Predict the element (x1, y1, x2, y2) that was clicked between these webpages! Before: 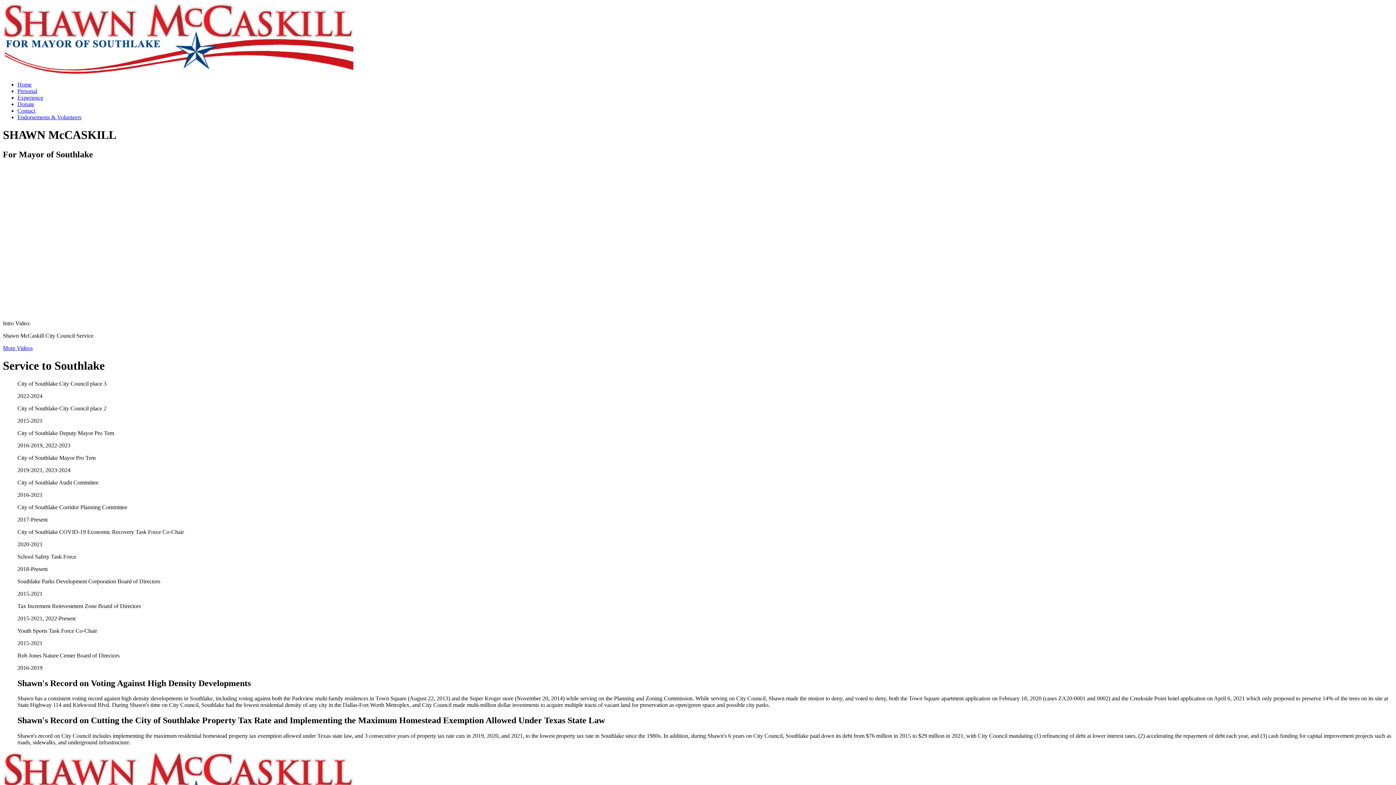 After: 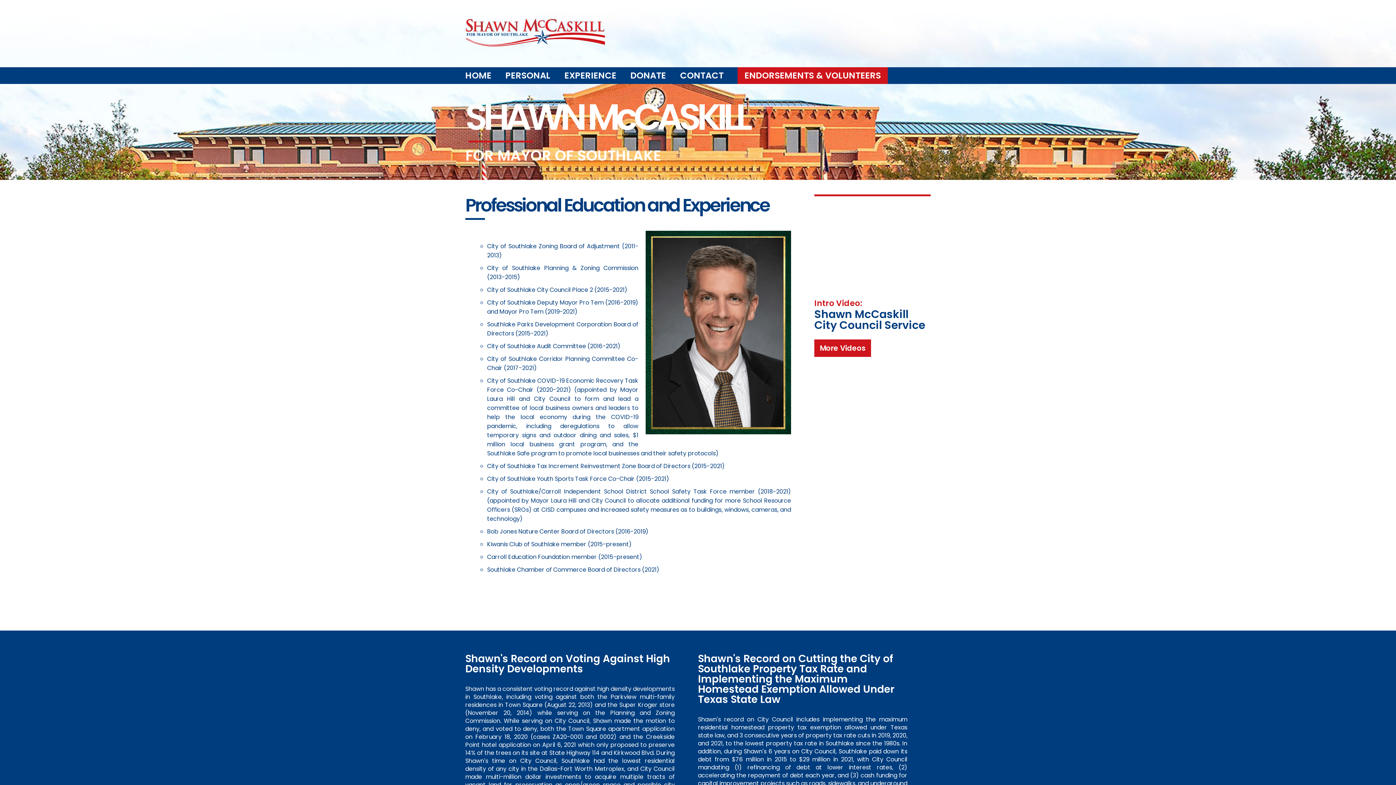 Action: bbox: (17, 94, 43, 100) label: Experience